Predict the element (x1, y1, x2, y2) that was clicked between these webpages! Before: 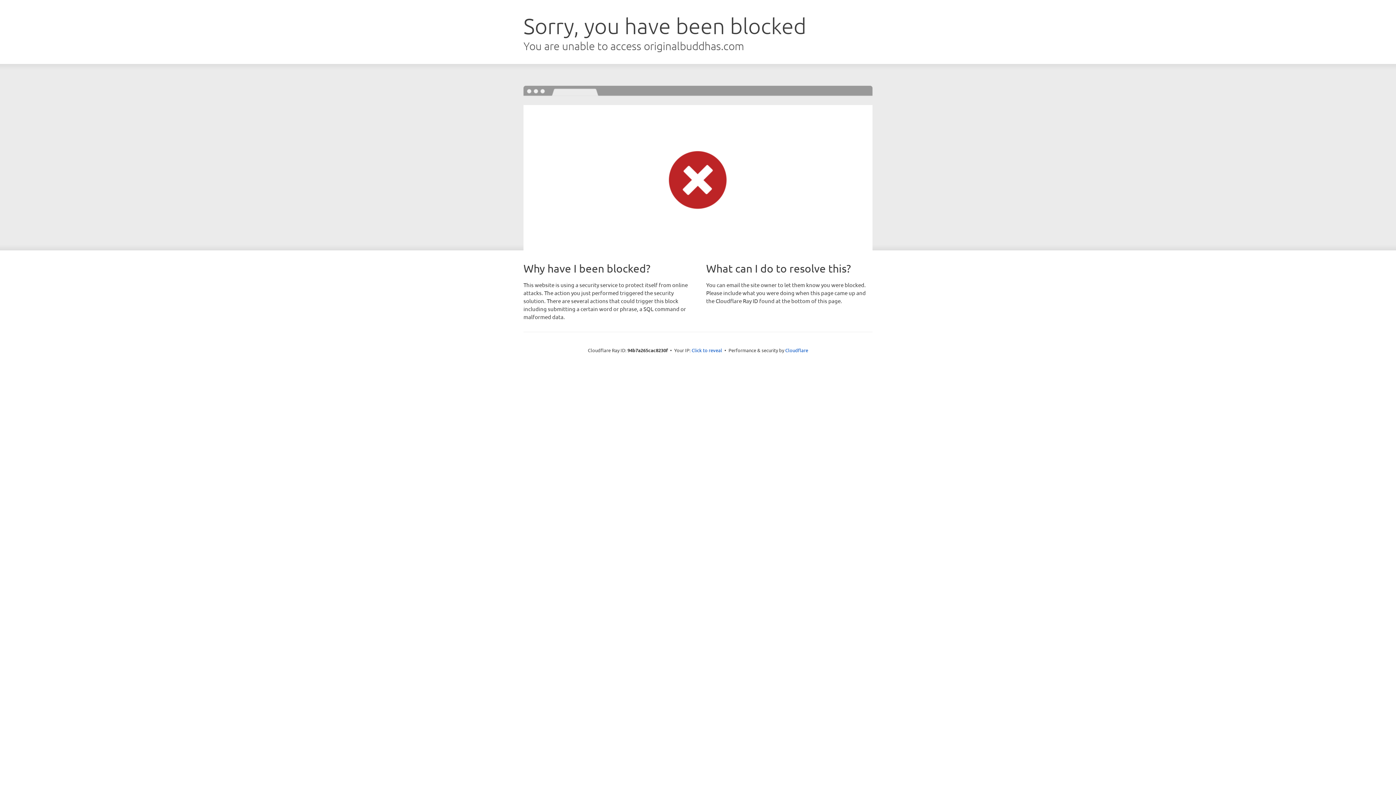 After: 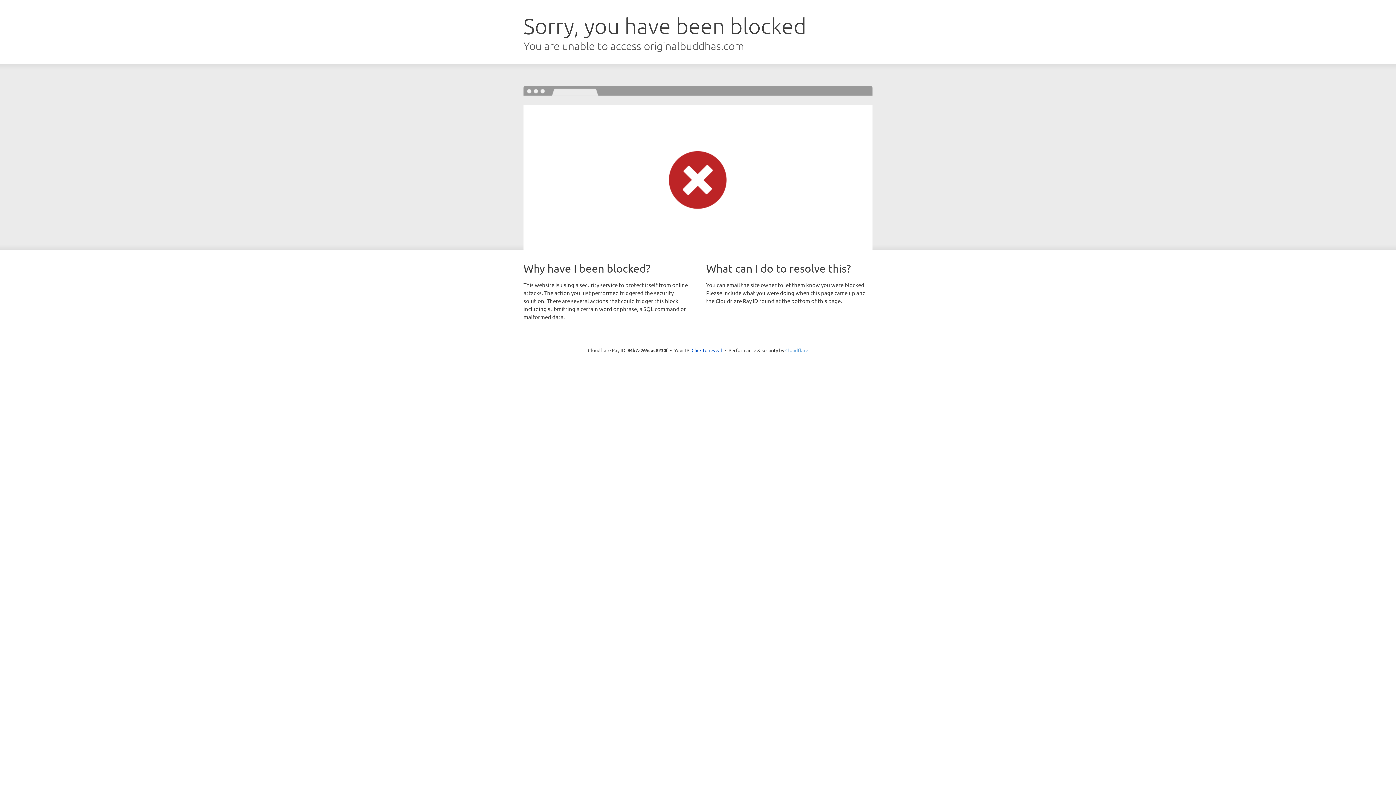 Action: label: Cloudflare bbox: (785, 347, 808, 353)